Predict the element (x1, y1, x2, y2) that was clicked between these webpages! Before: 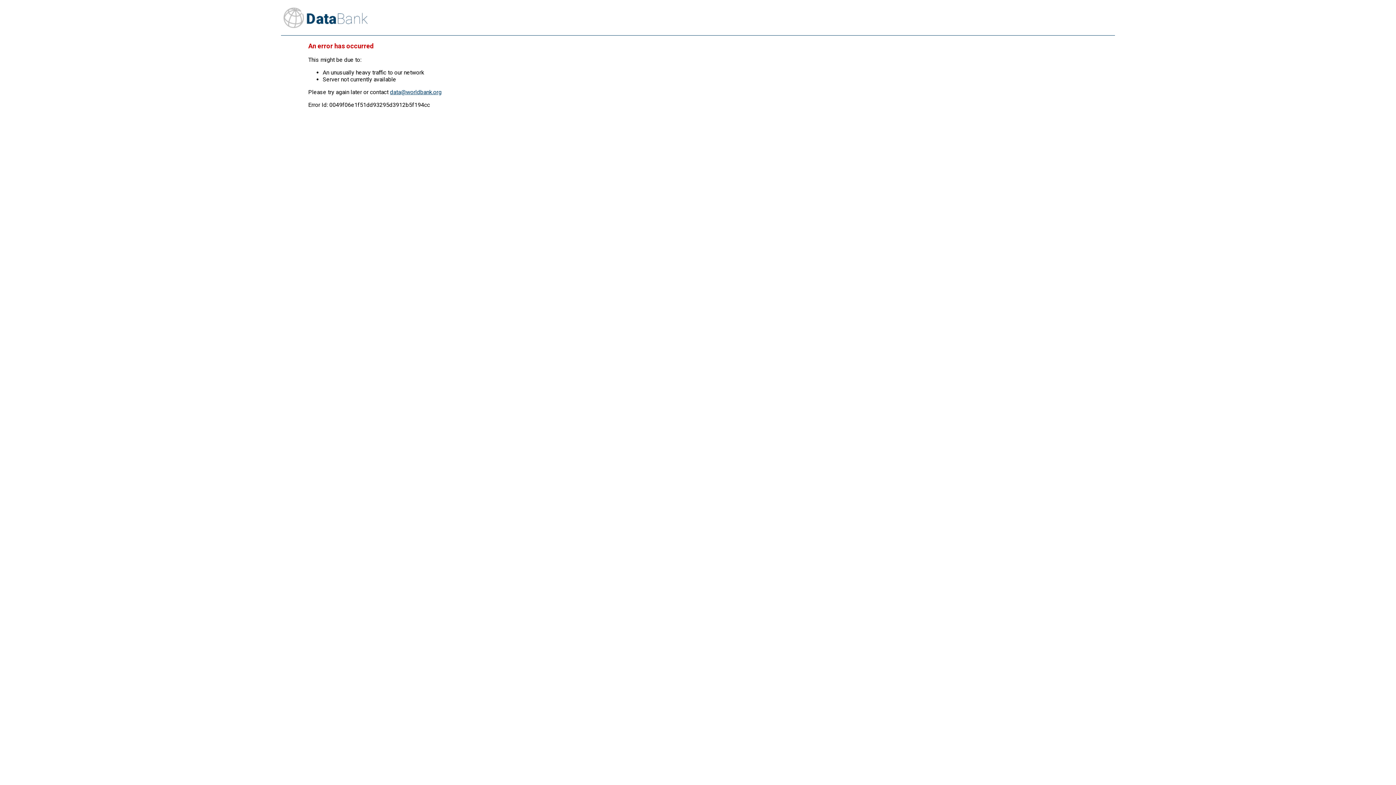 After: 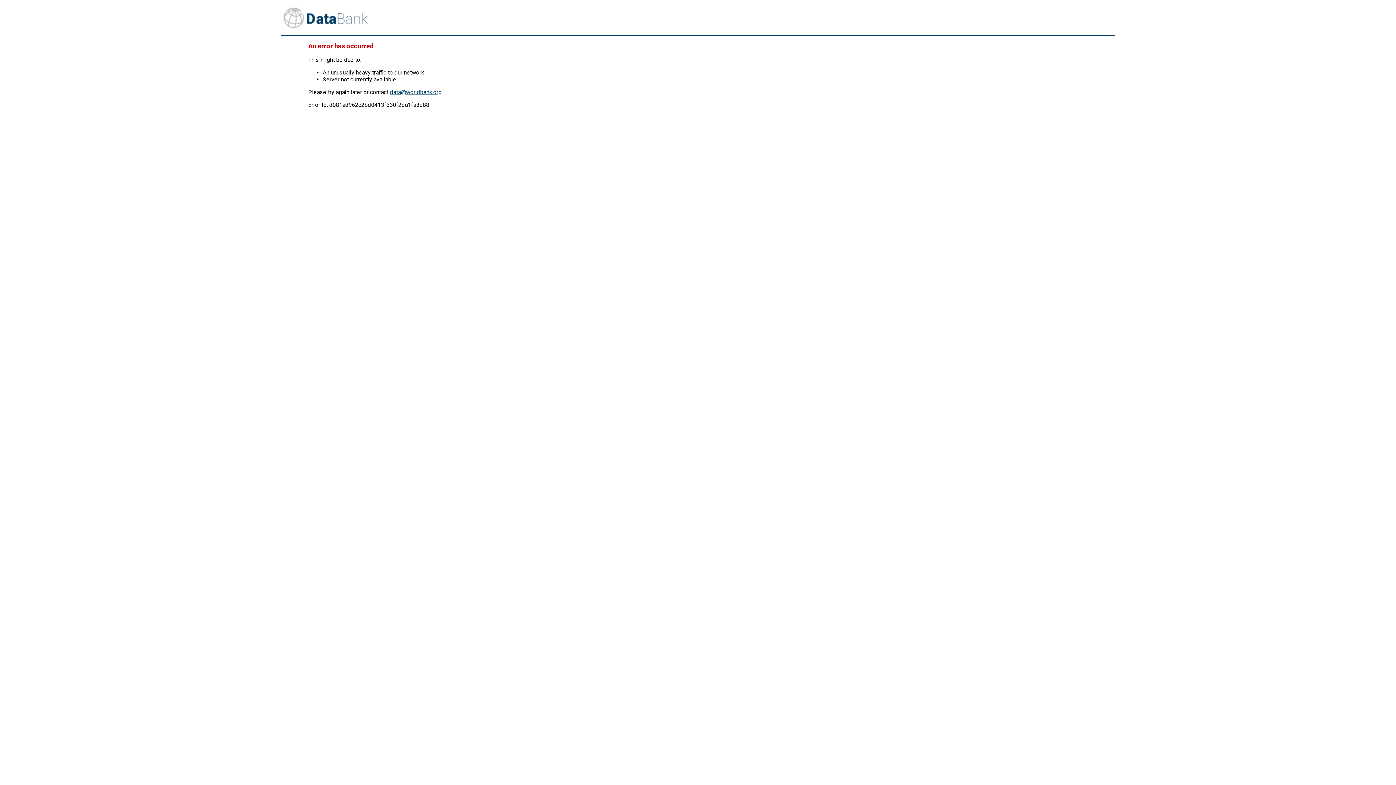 Action: bbox: (281, 6, 1115, 35)